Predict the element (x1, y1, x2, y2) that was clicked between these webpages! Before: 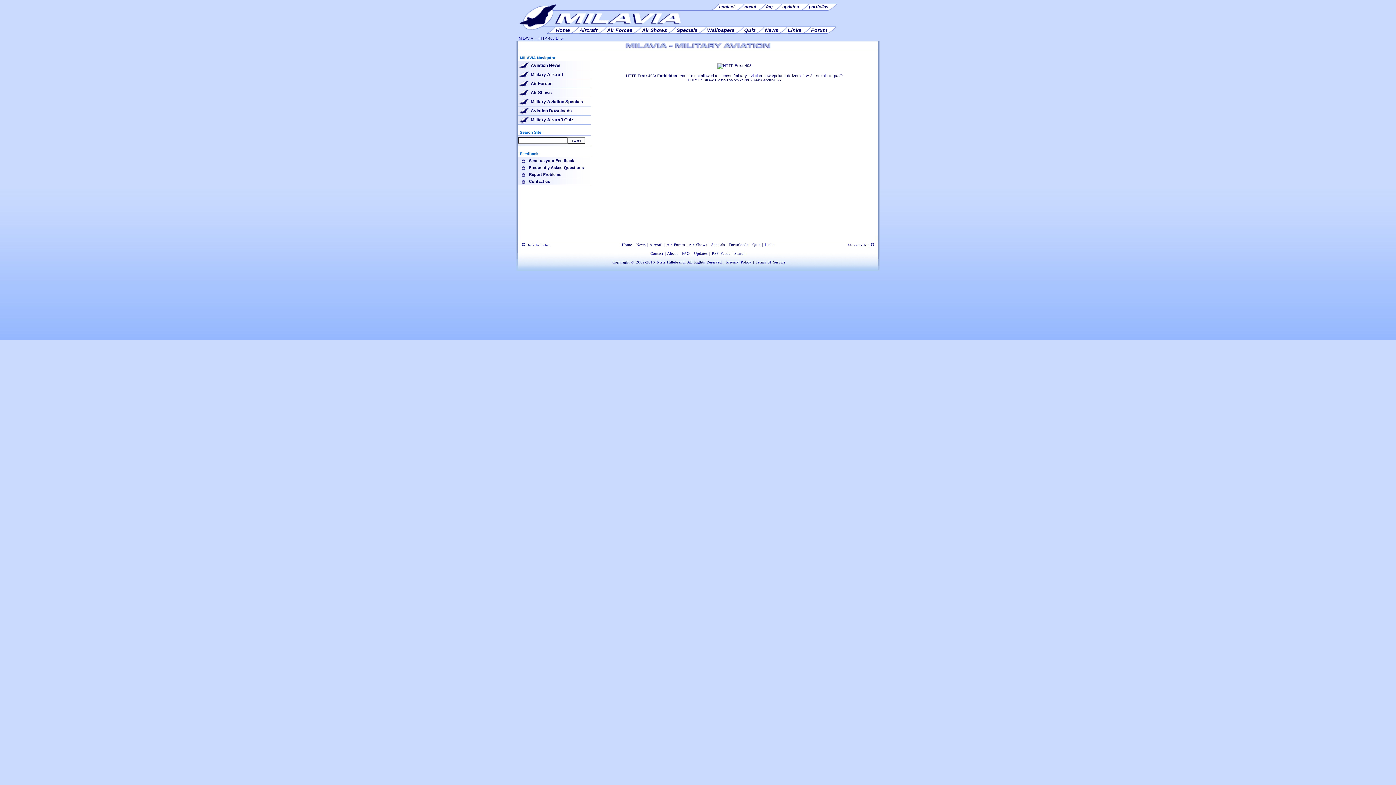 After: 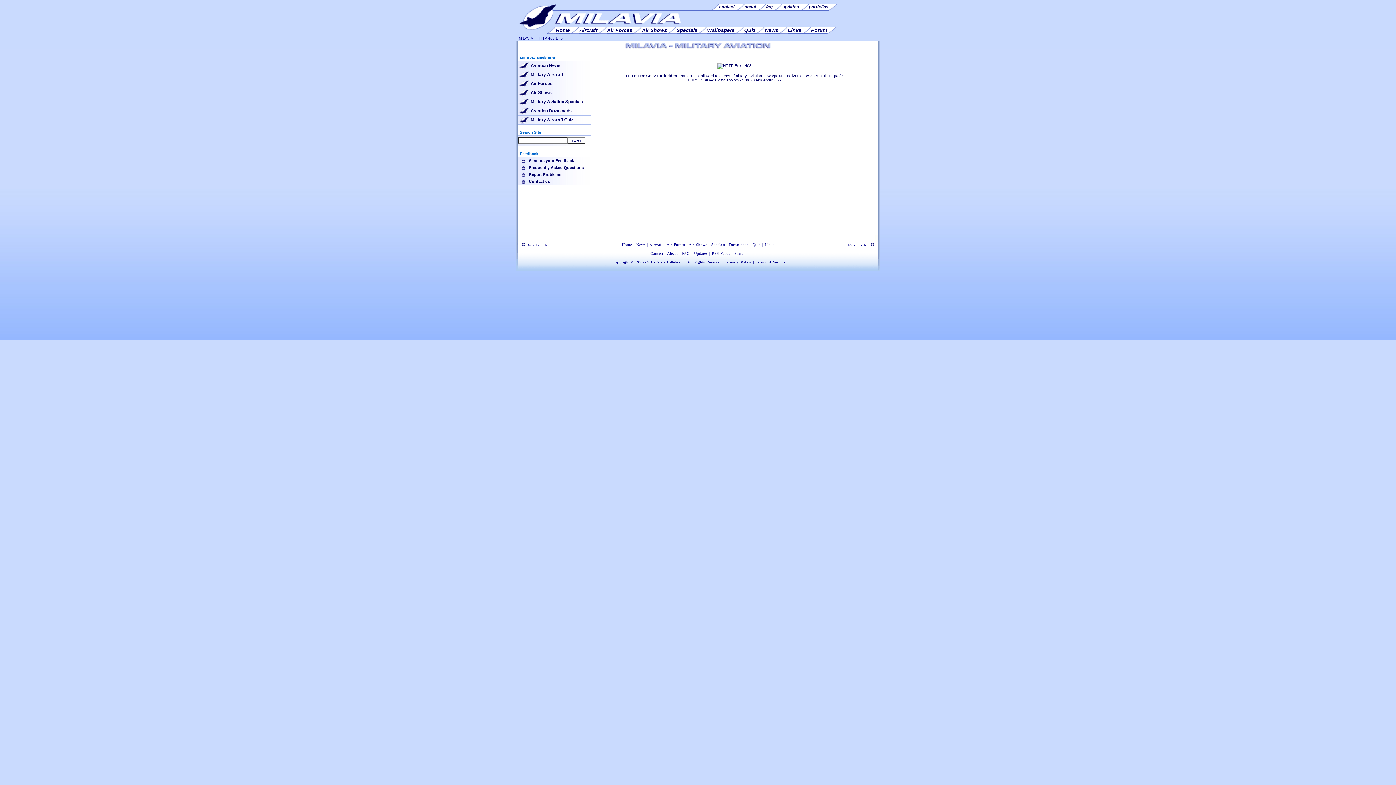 Action: label: HTTP 403 Error bbox: (537, 36, 564, 40)